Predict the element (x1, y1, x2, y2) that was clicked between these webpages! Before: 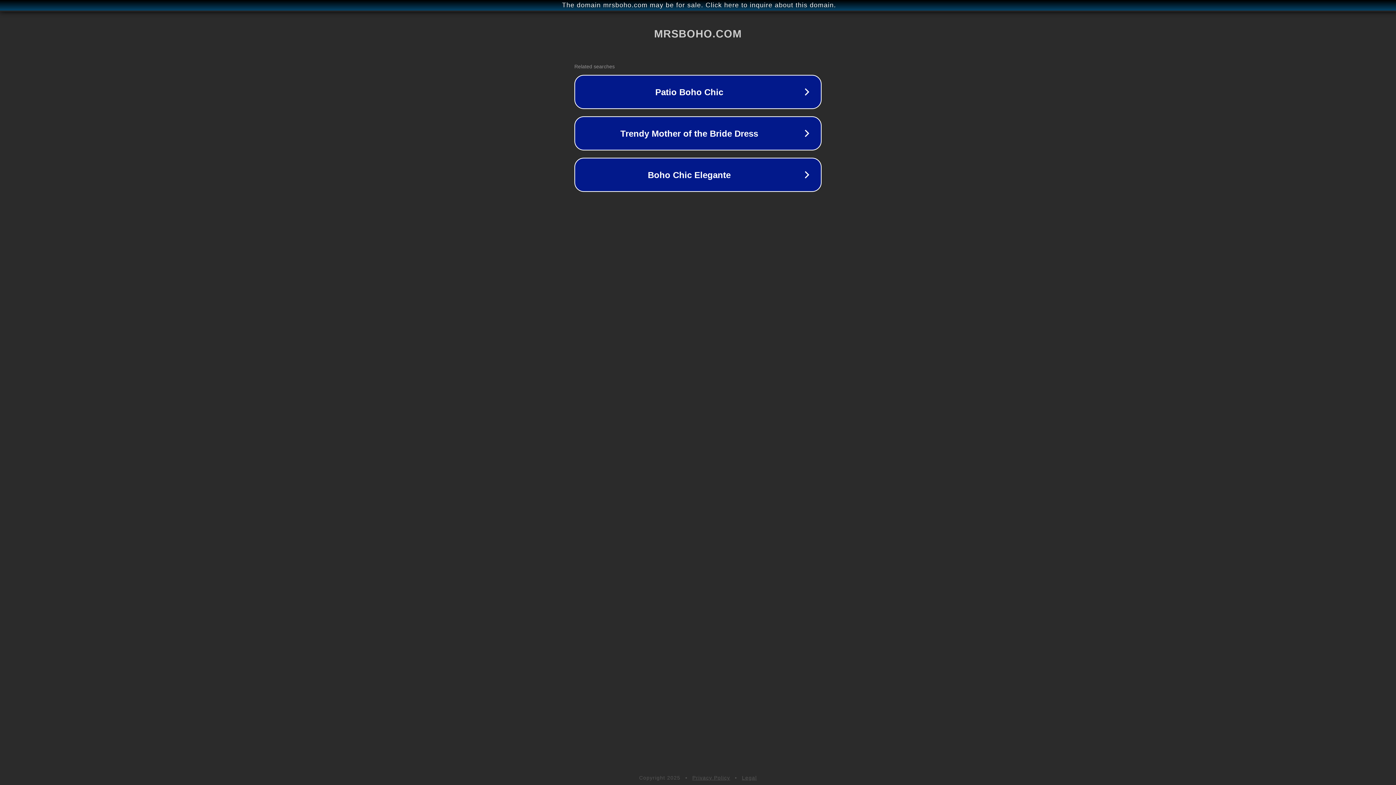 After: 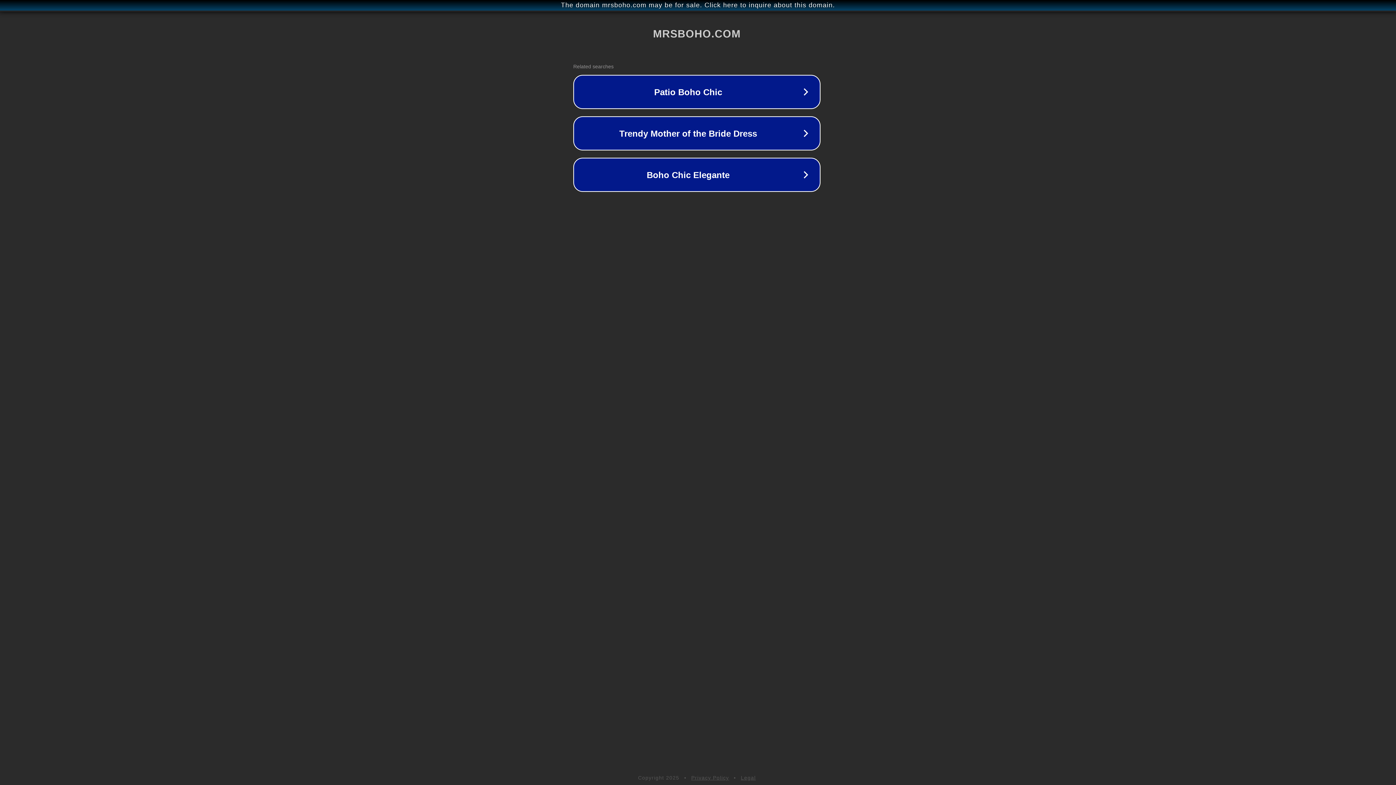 Action: bbox: (1, 1, 1397, 9) label: The domain mrsboho.com may be for sale. Click here to inquire about this domain.